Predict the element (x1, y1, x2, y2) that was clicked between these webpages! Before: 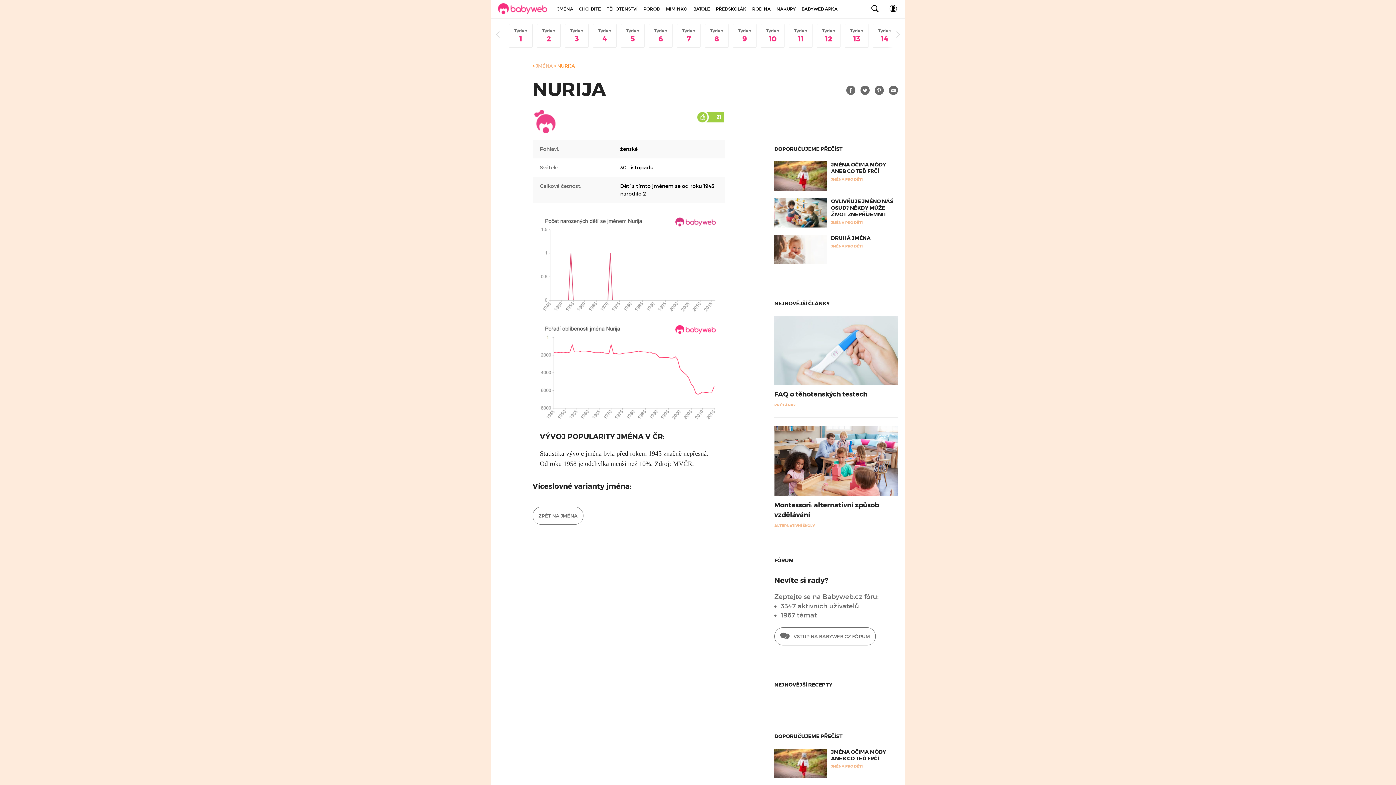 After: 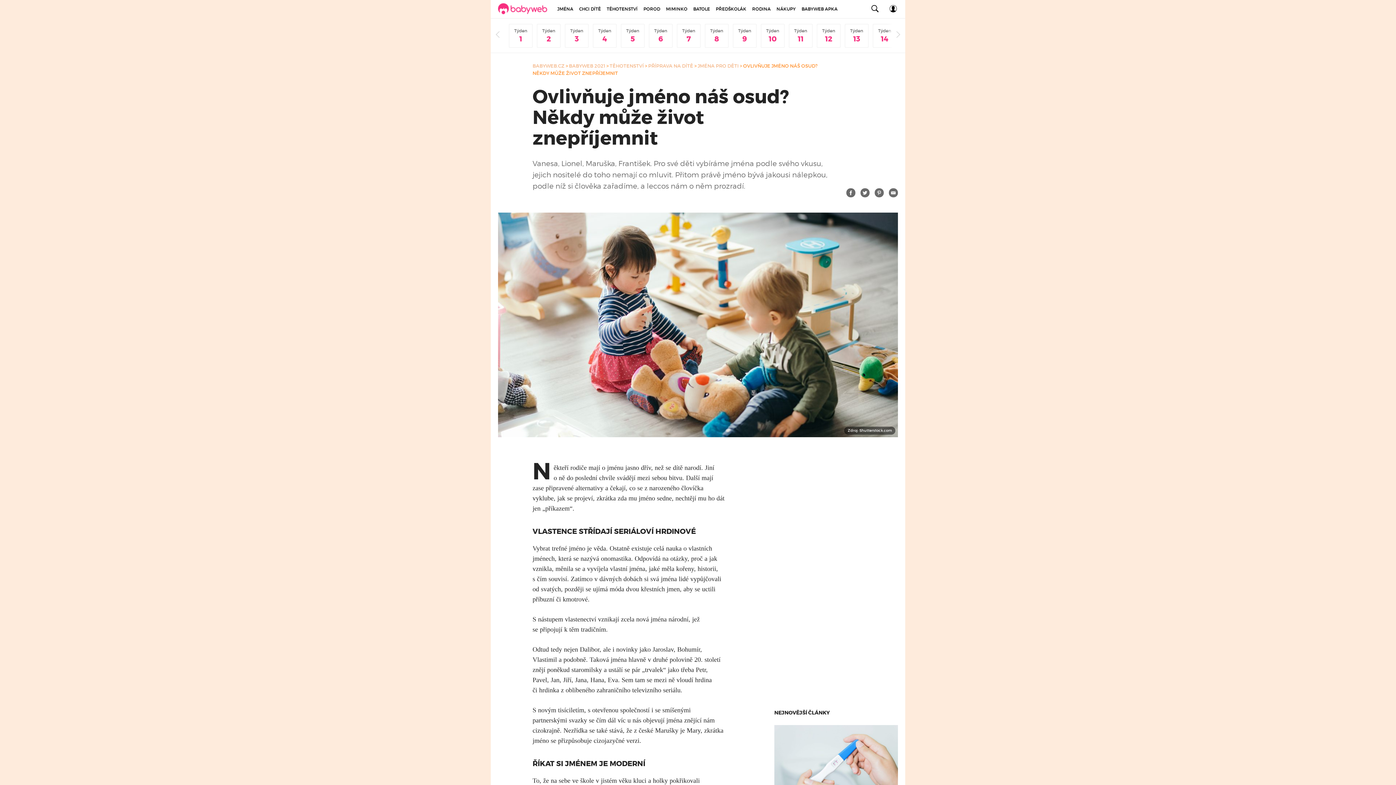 Action: bbox: (774, 198, 826, 227)